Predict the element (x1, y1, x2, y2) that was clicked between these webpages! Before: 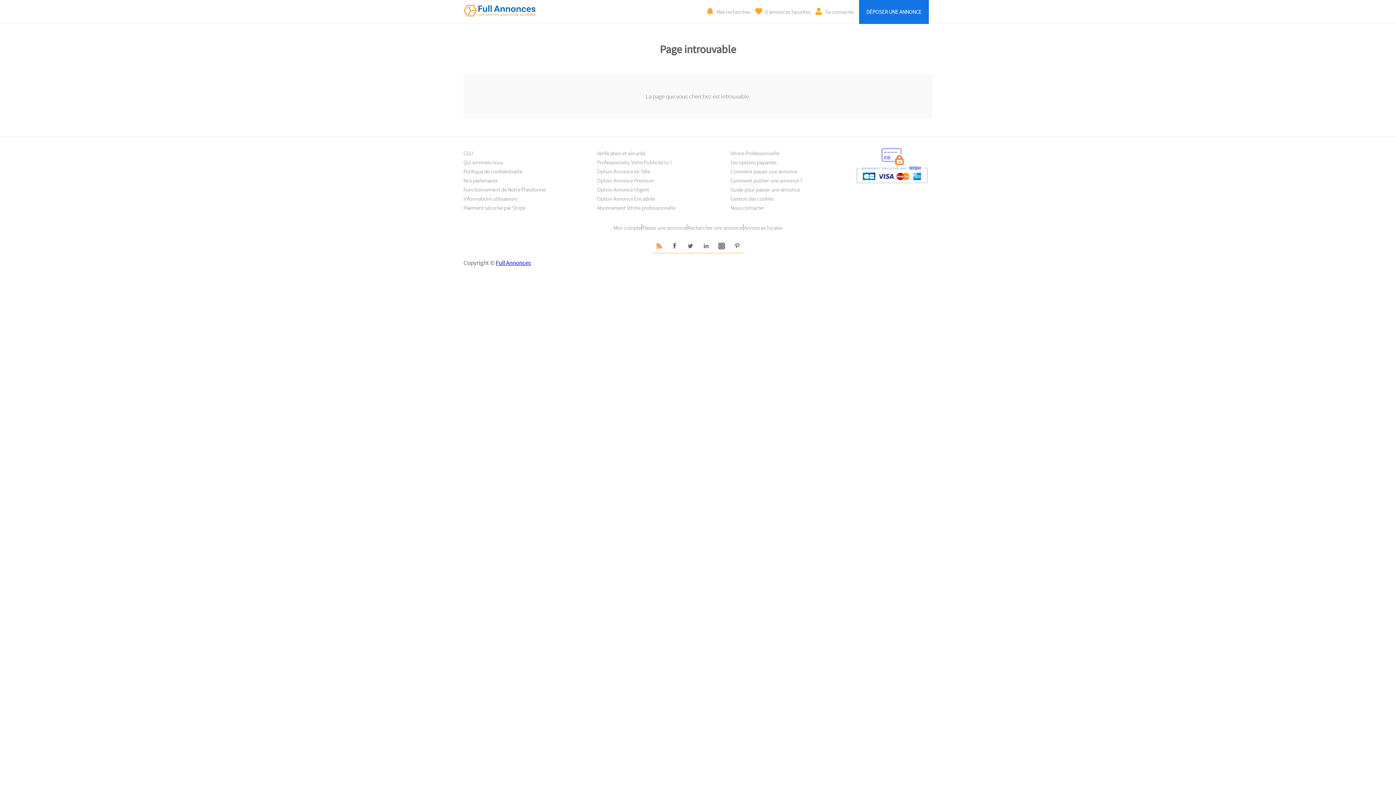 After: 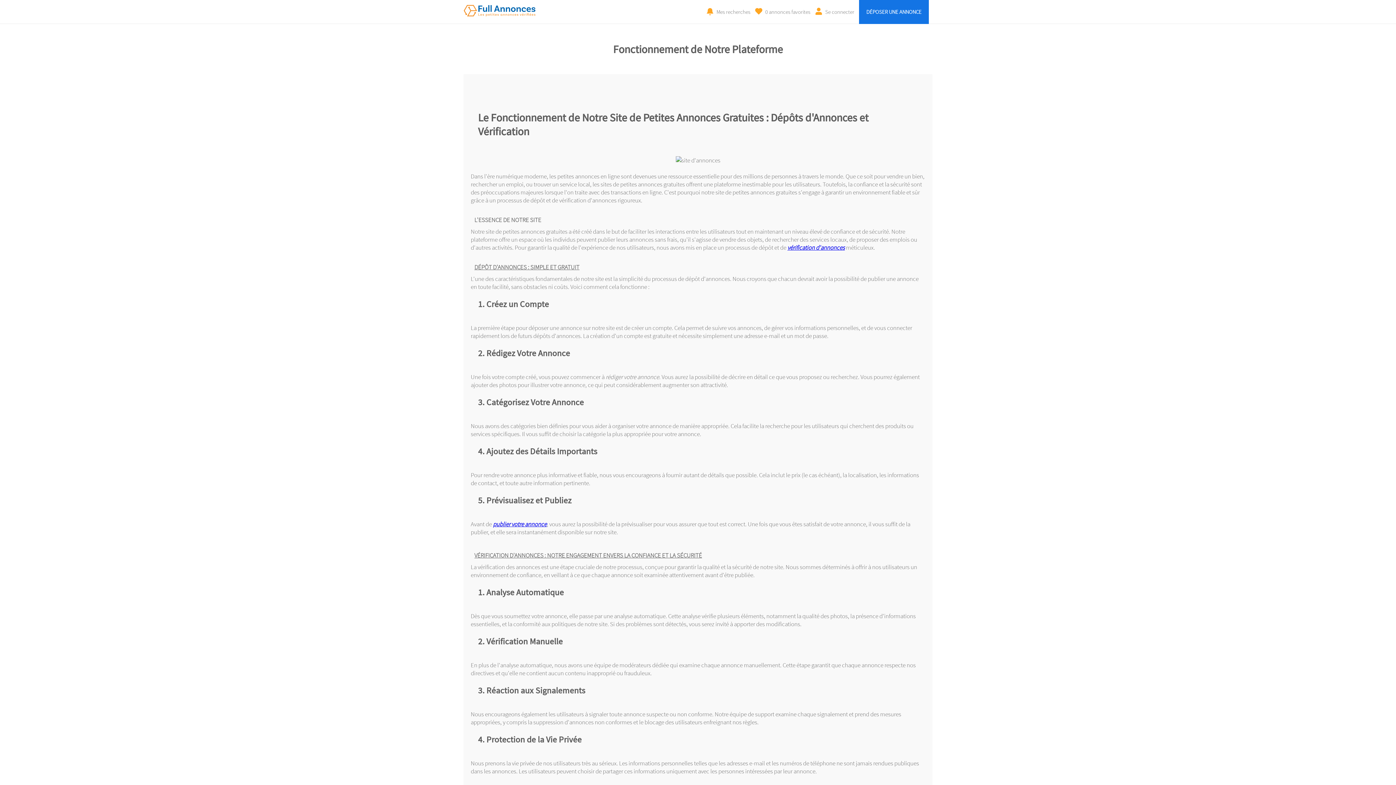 Action: bbox: (463, 186, 545, 193) label: Fonctionnement de Notre Plateforme